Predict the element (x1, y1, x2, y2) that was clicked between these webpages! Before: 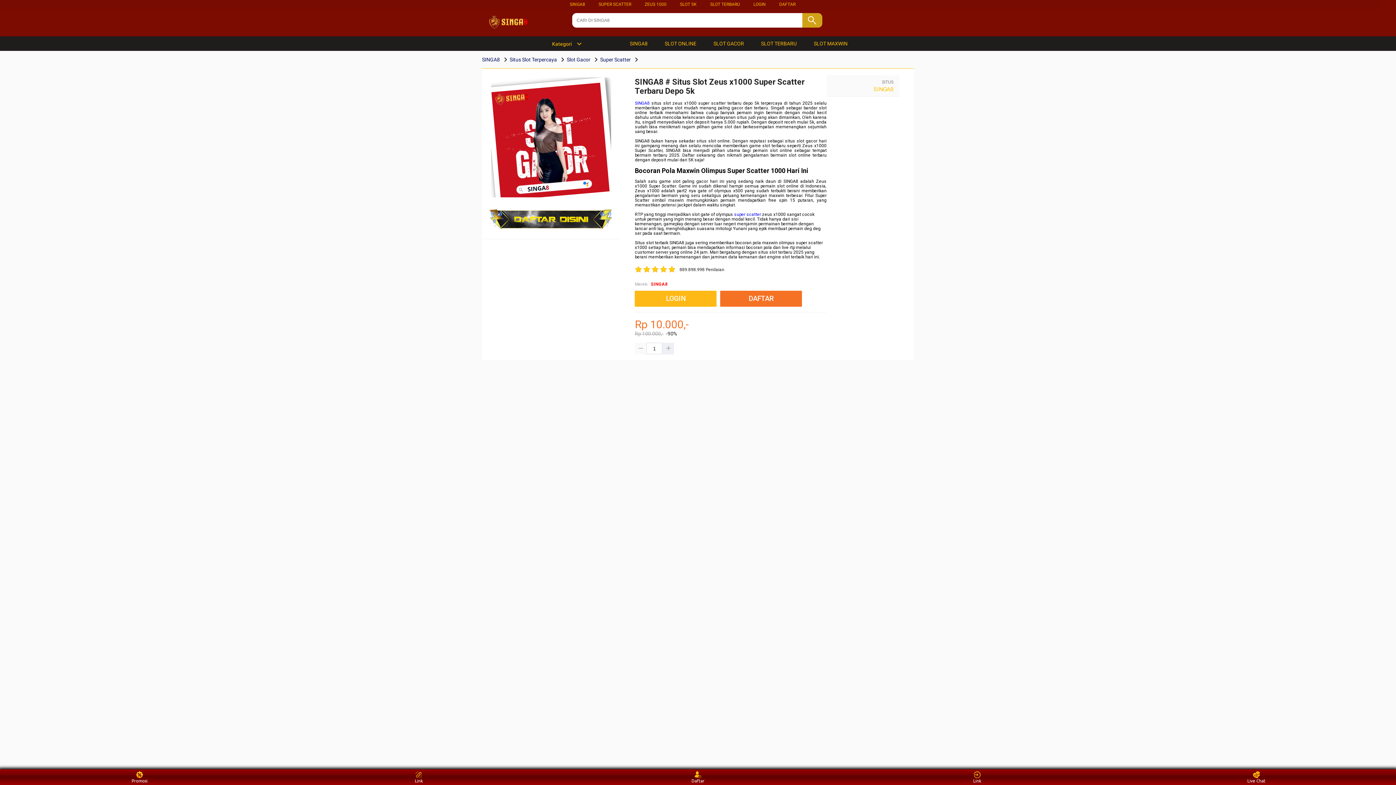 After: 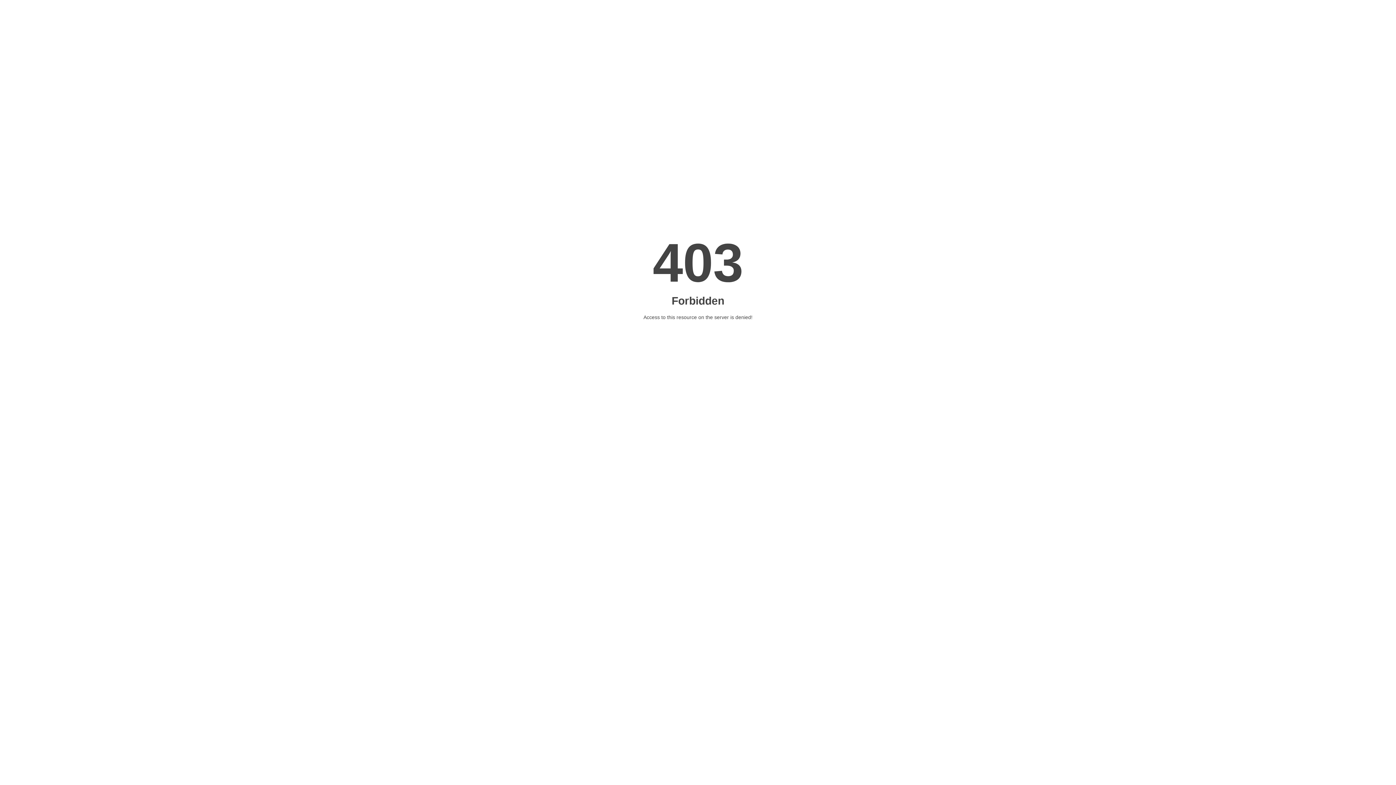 Action: bbox: (873, 85, 893, 92) label: SINGA8